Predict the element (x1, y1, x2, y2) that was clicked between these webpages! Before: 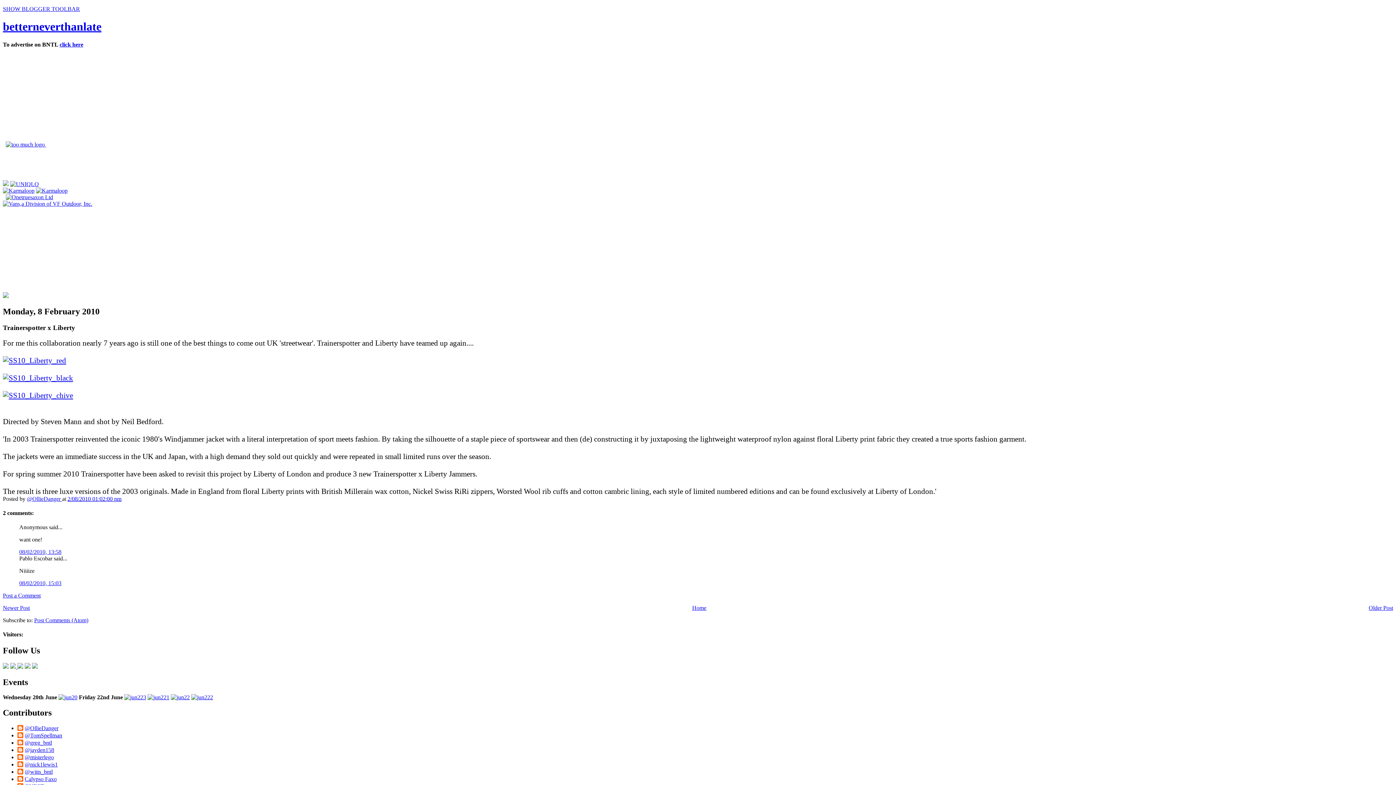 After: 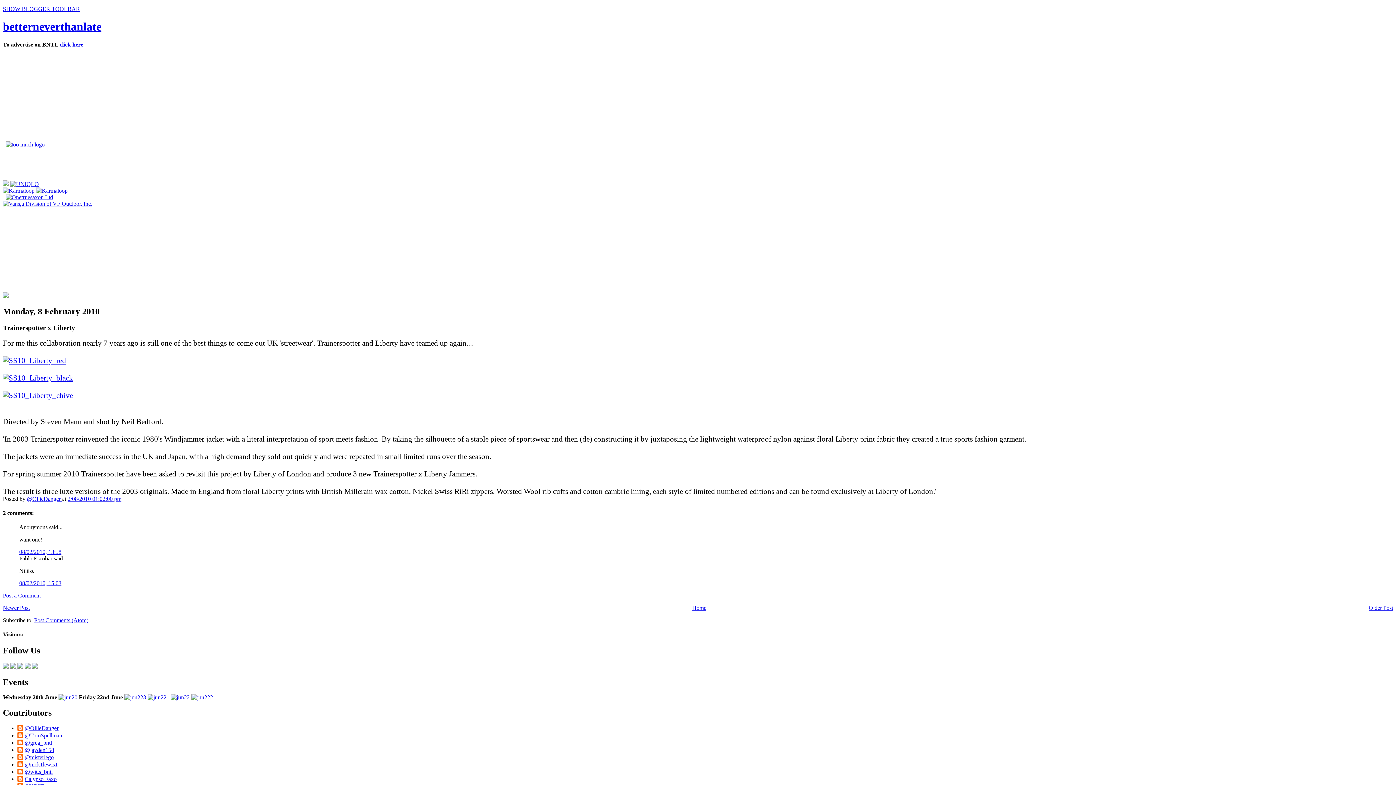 Action: bbox: (2, 663, 8, 670)